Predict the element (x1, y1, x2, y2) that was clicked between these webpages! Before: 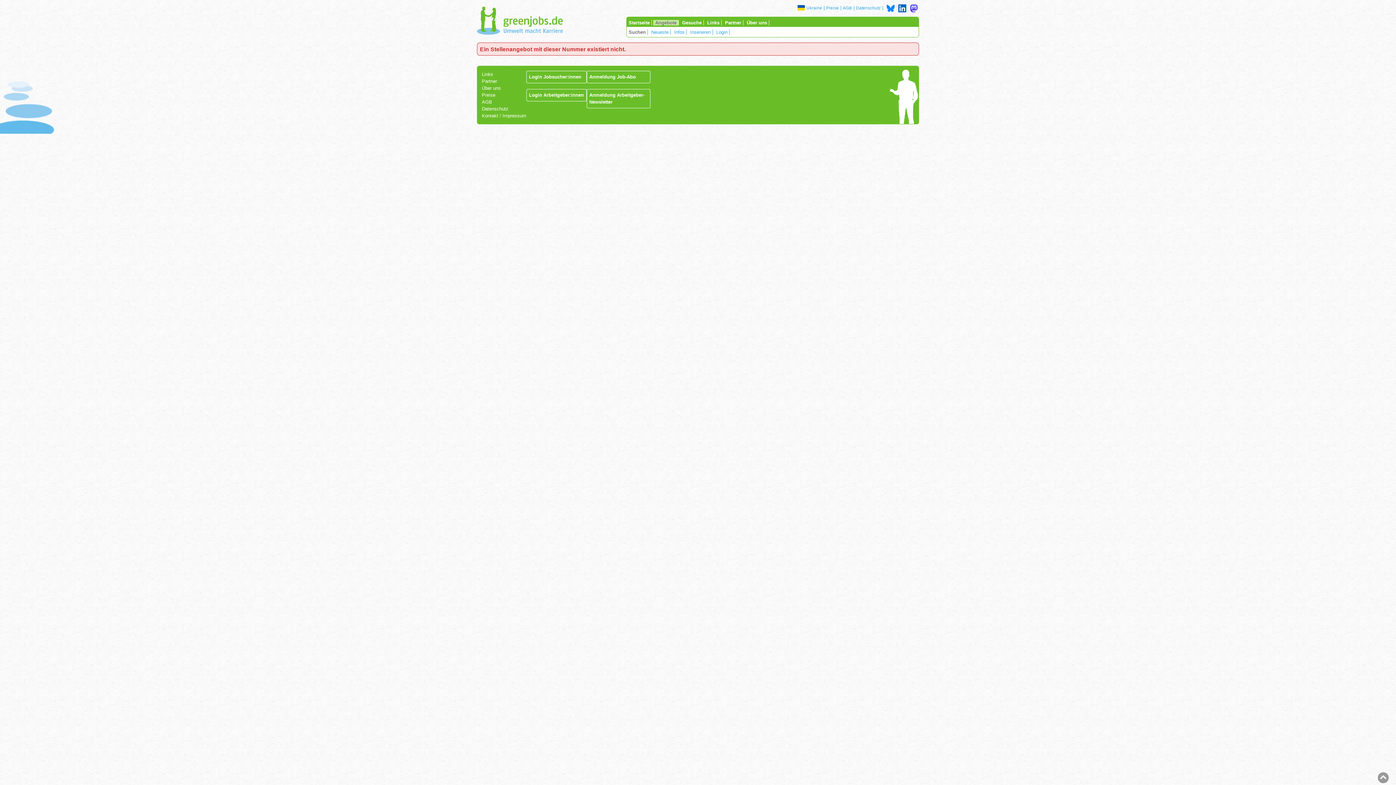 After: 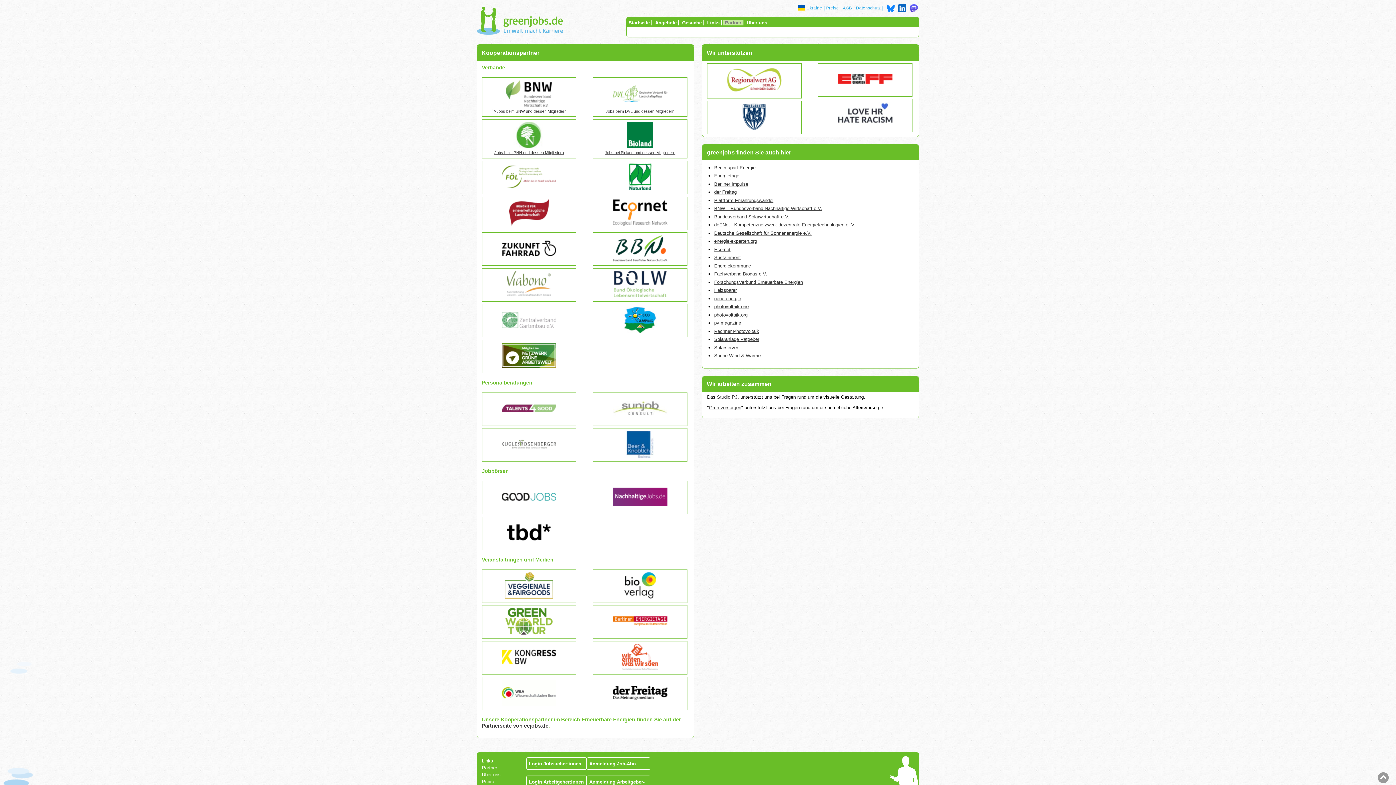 Action: bbox: (723, 19, 743, 25) label: Partner